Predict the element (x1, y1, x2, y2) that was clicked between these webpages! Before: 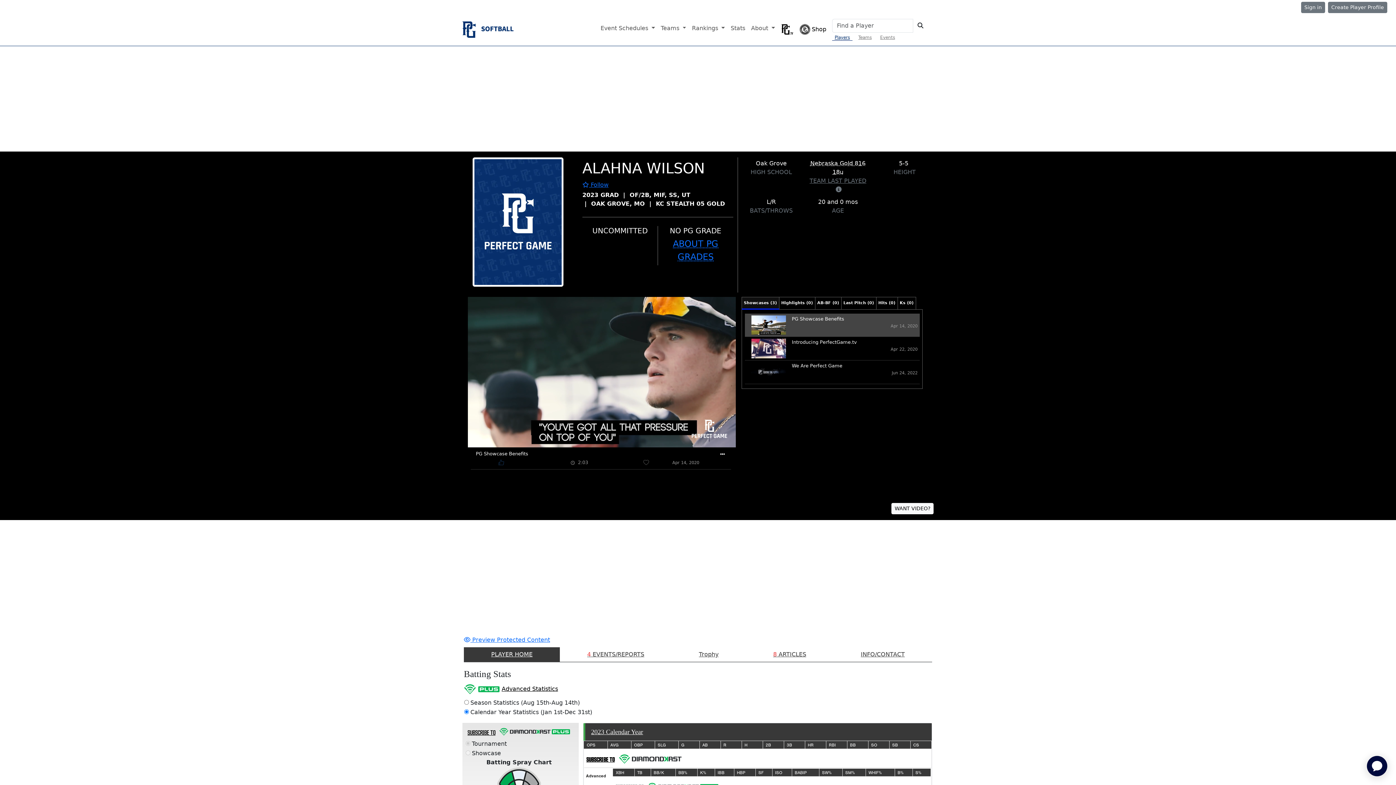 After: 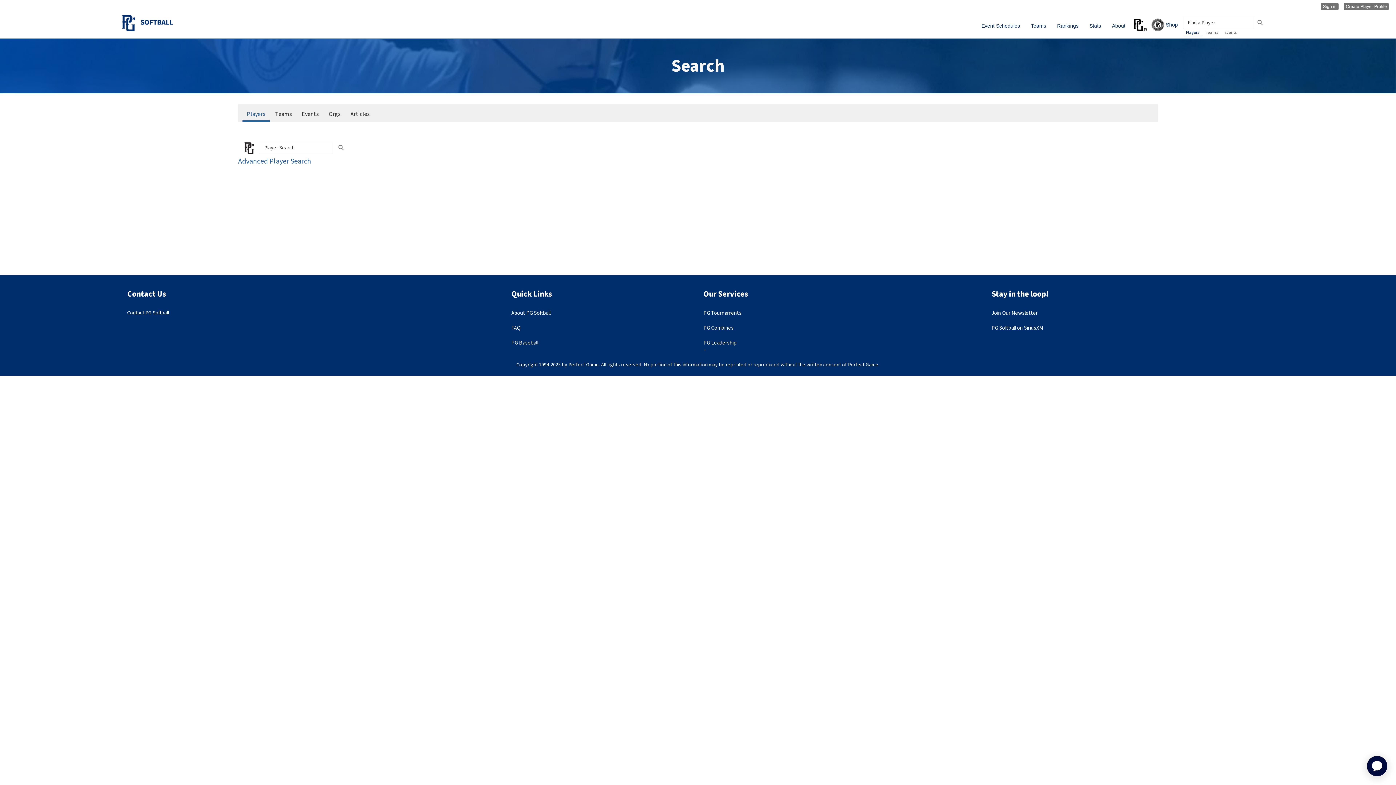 Action: bbox: (913, 18, 928, 32)